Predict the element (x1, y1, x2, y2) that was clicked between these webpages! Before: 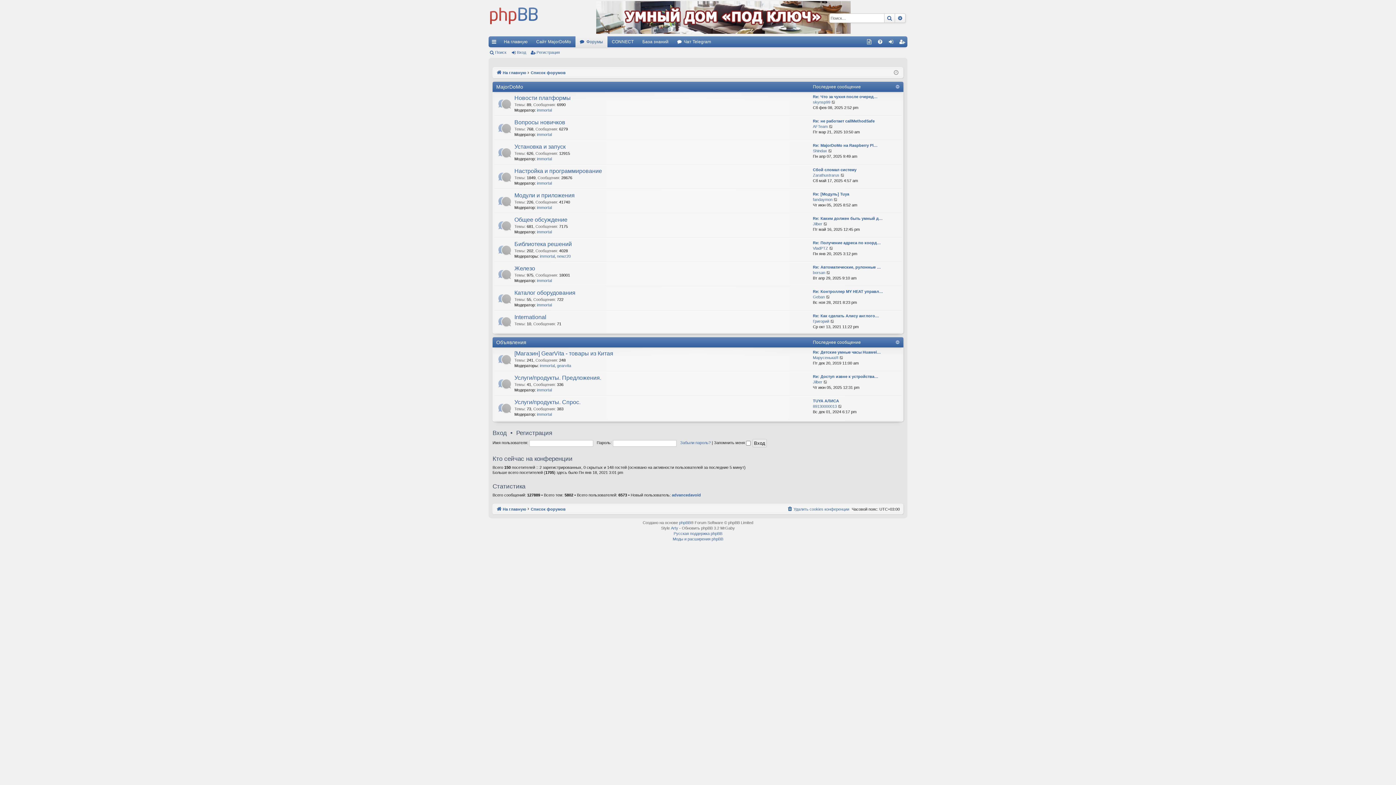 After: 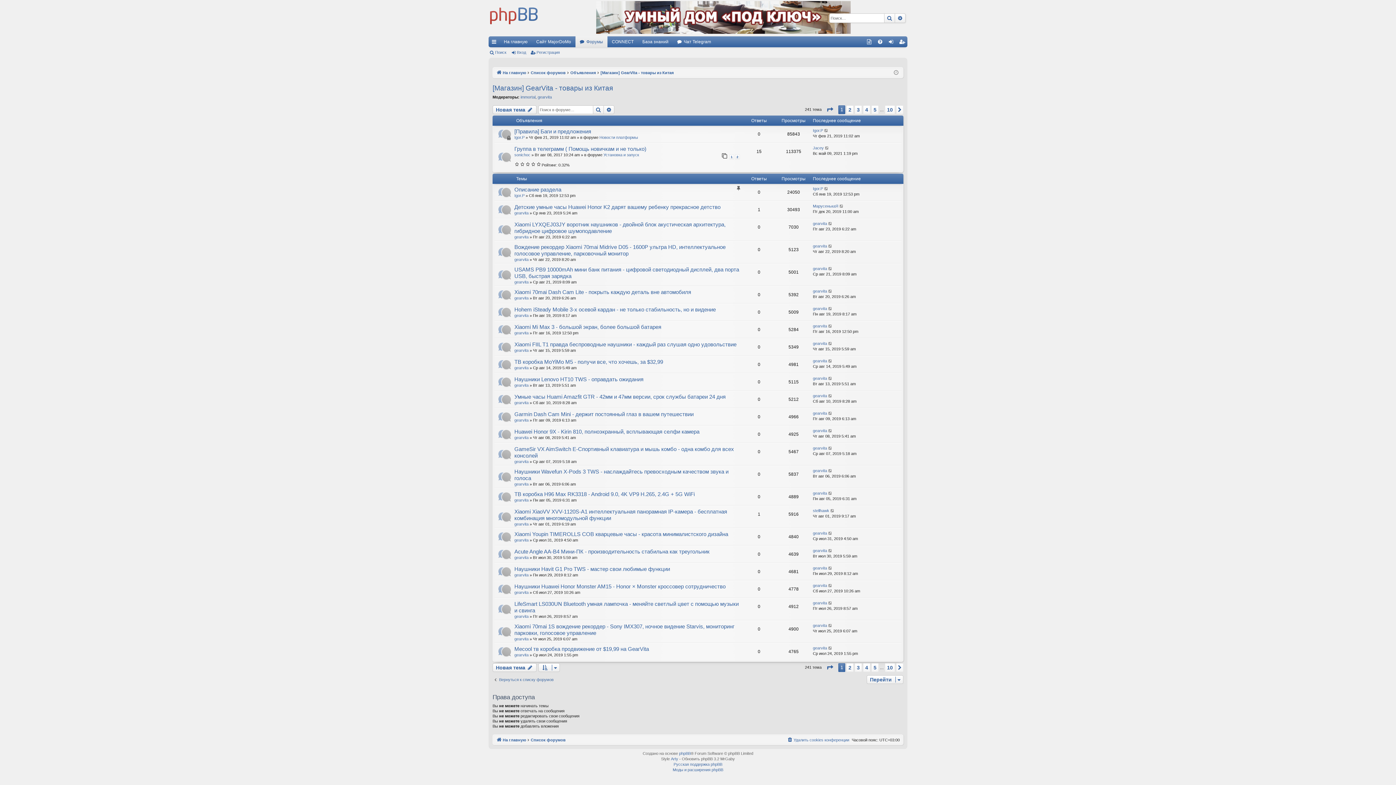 Action: label: [Магазин] GearVita - товары из Китая bbox: (514, 350, 613, 357)